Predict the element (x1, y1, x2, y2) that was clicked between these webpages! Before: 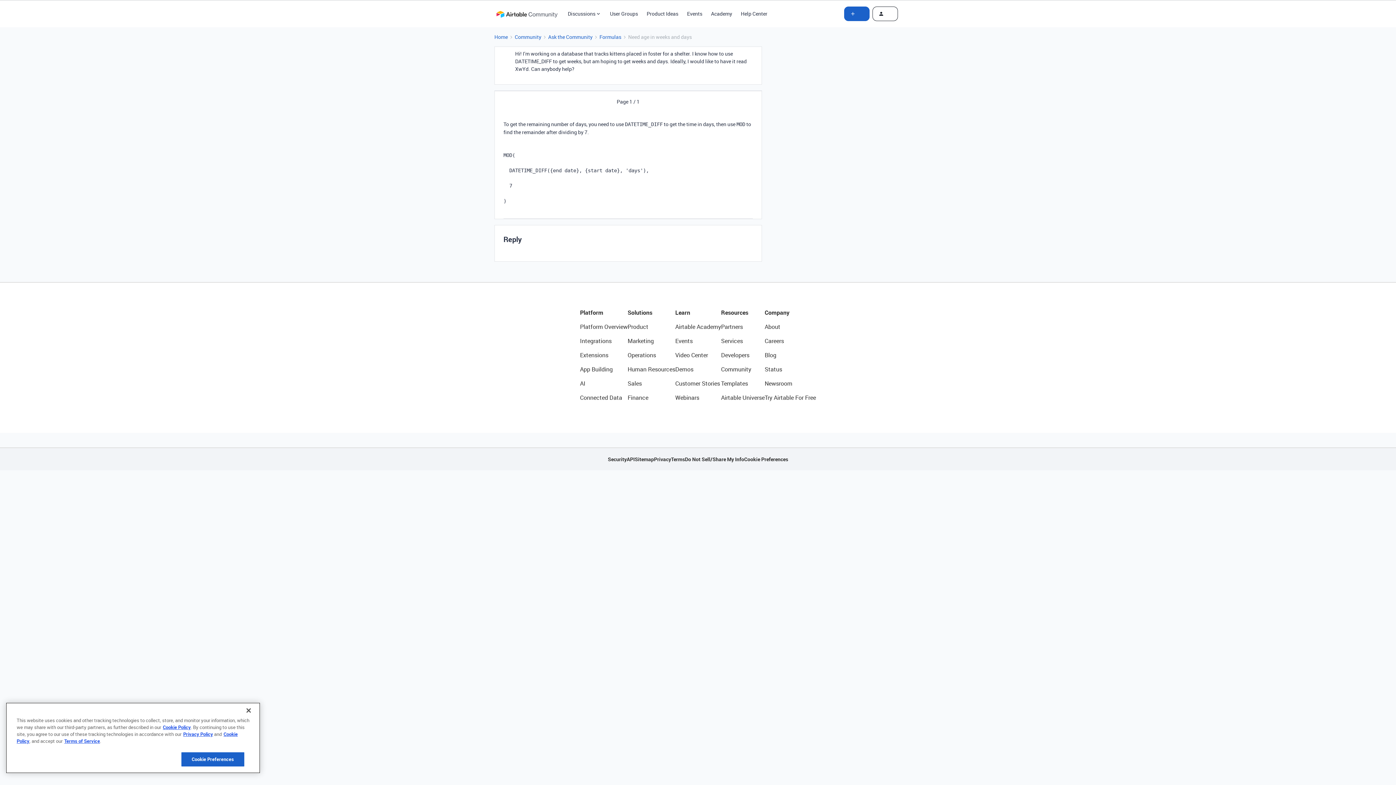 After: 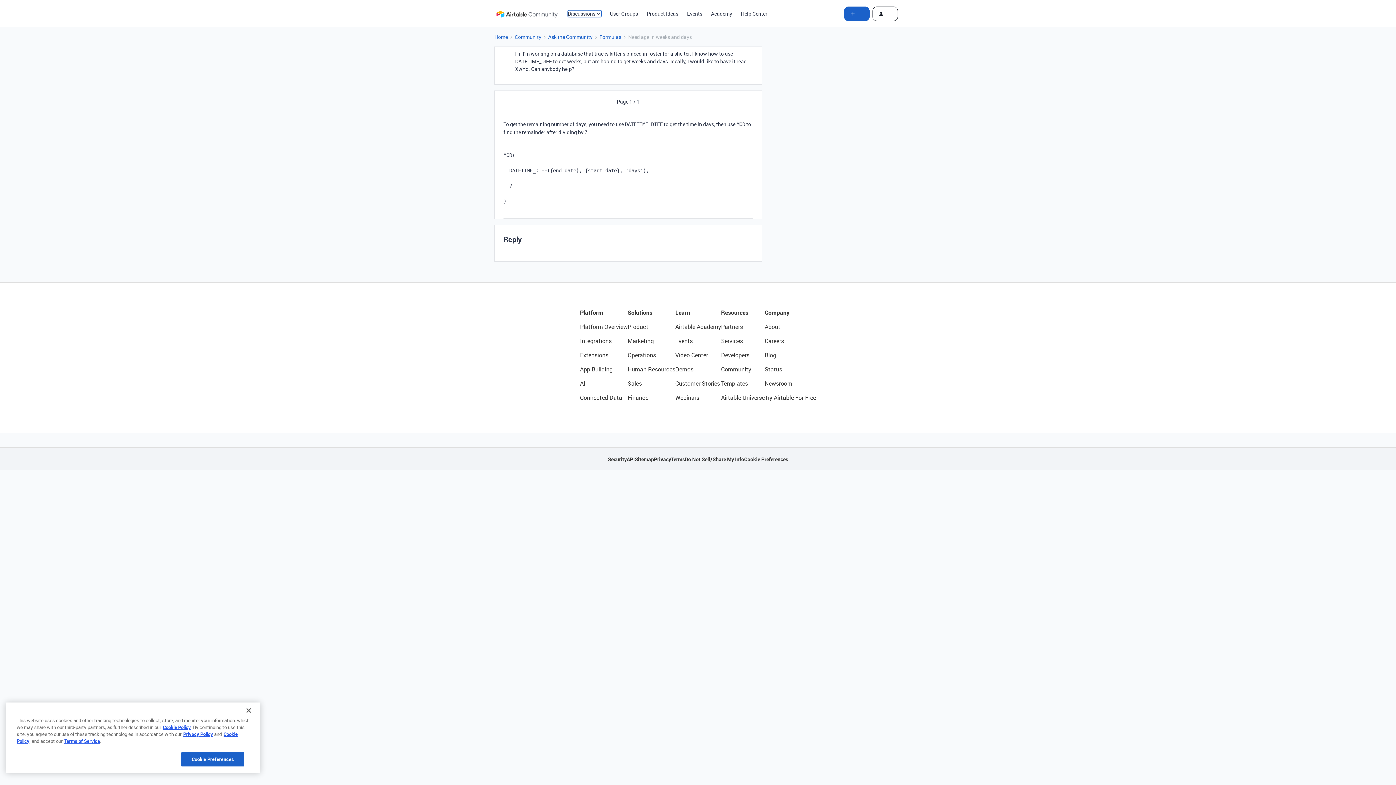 Action: label: Discussions bbox: (567, 10, 601, 17)